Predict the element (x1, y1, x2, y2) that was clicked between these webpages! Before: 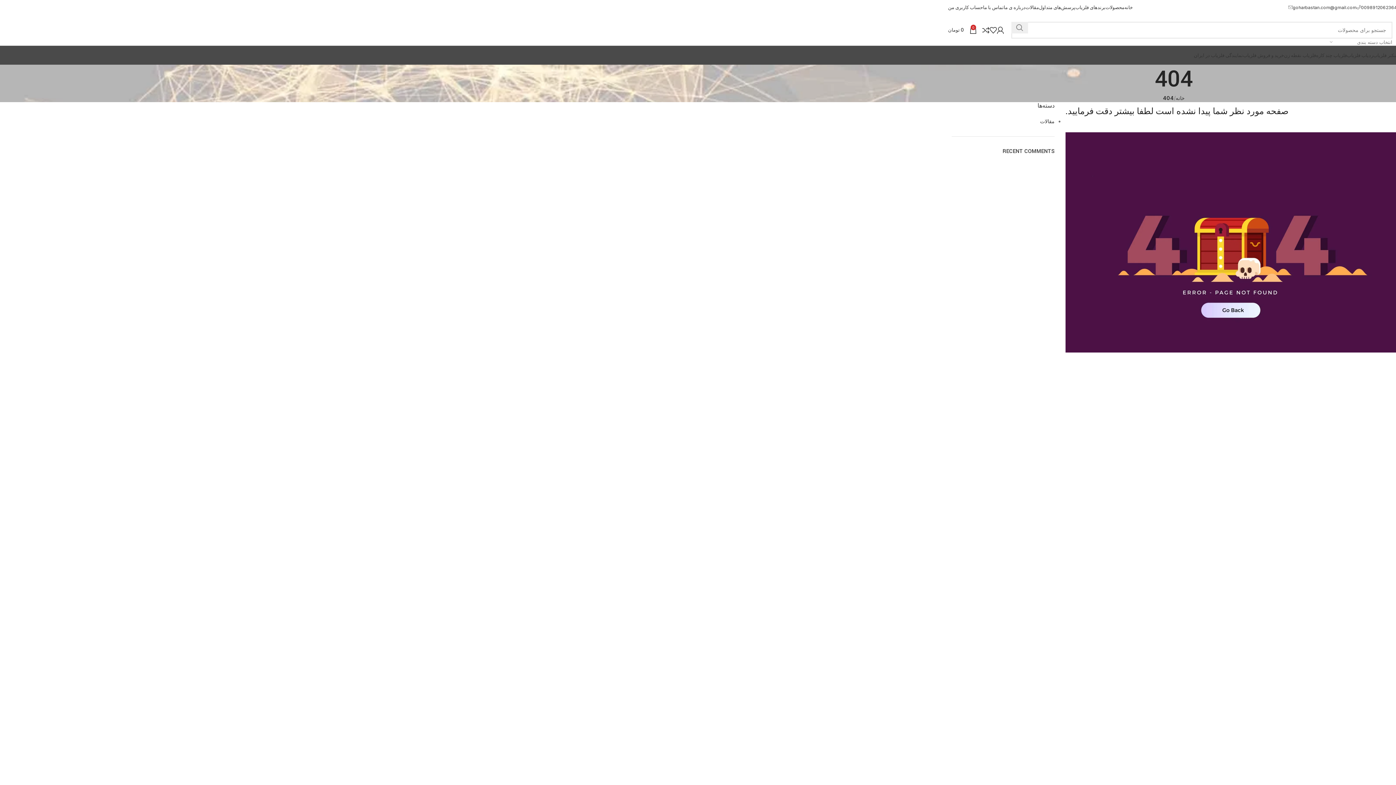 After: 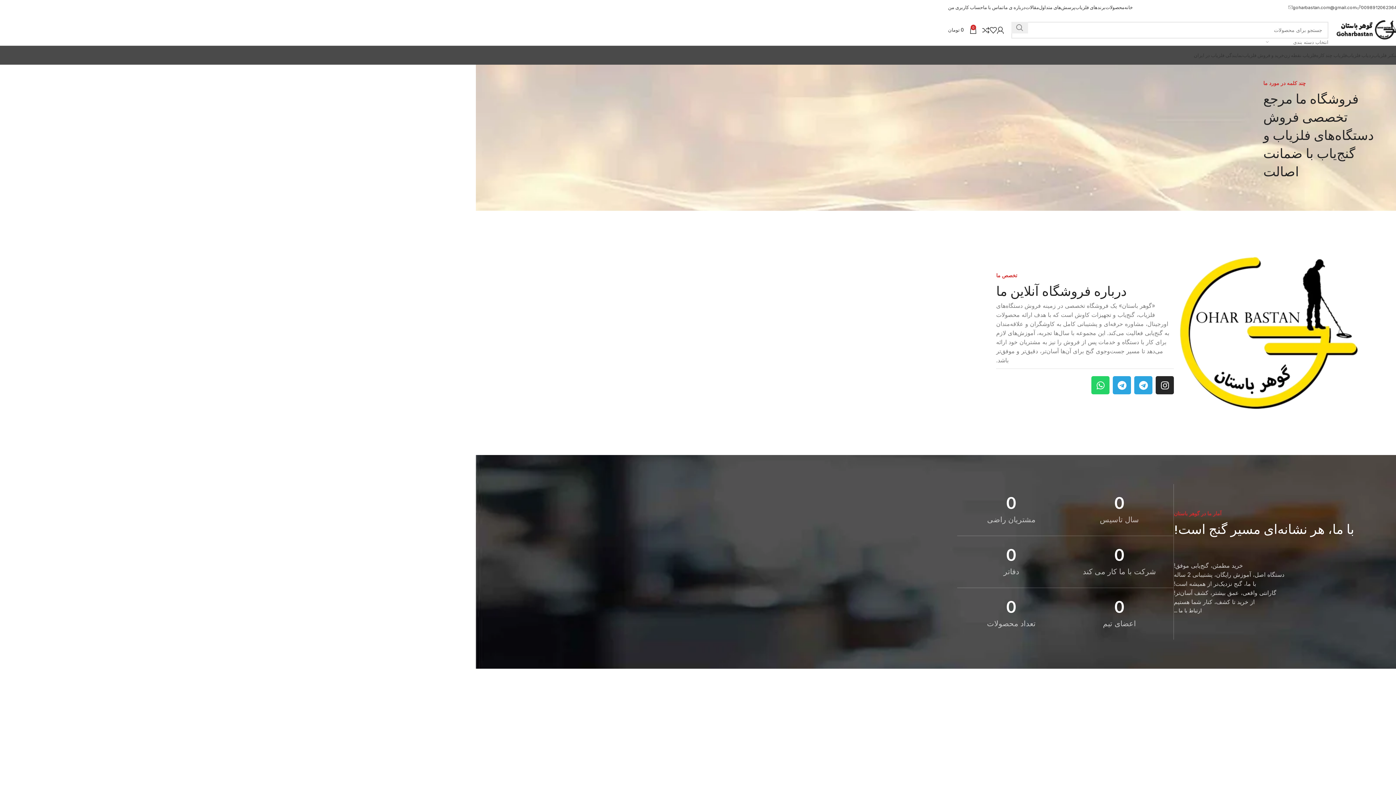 Action: label: درباره ی ما bbox: (1004, 0, 1025, 14)